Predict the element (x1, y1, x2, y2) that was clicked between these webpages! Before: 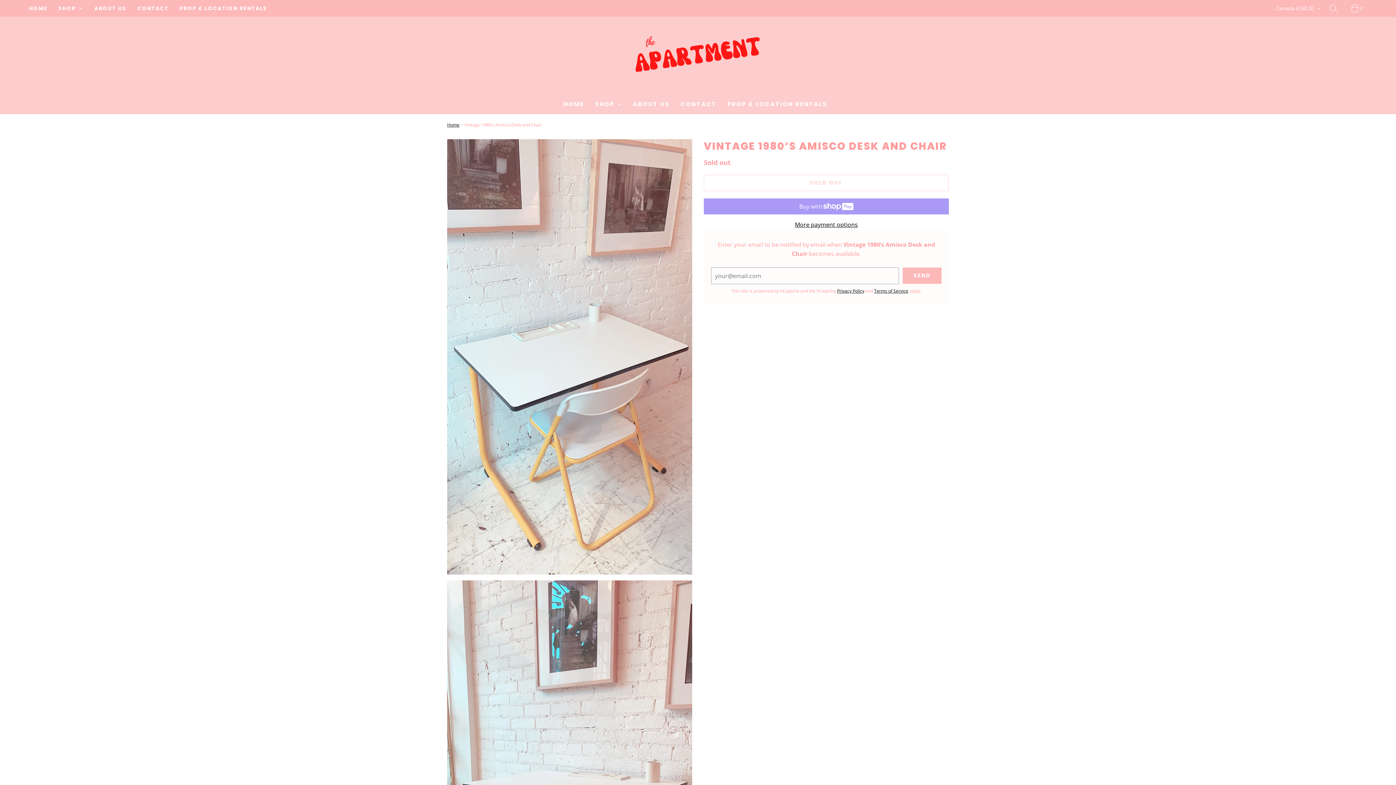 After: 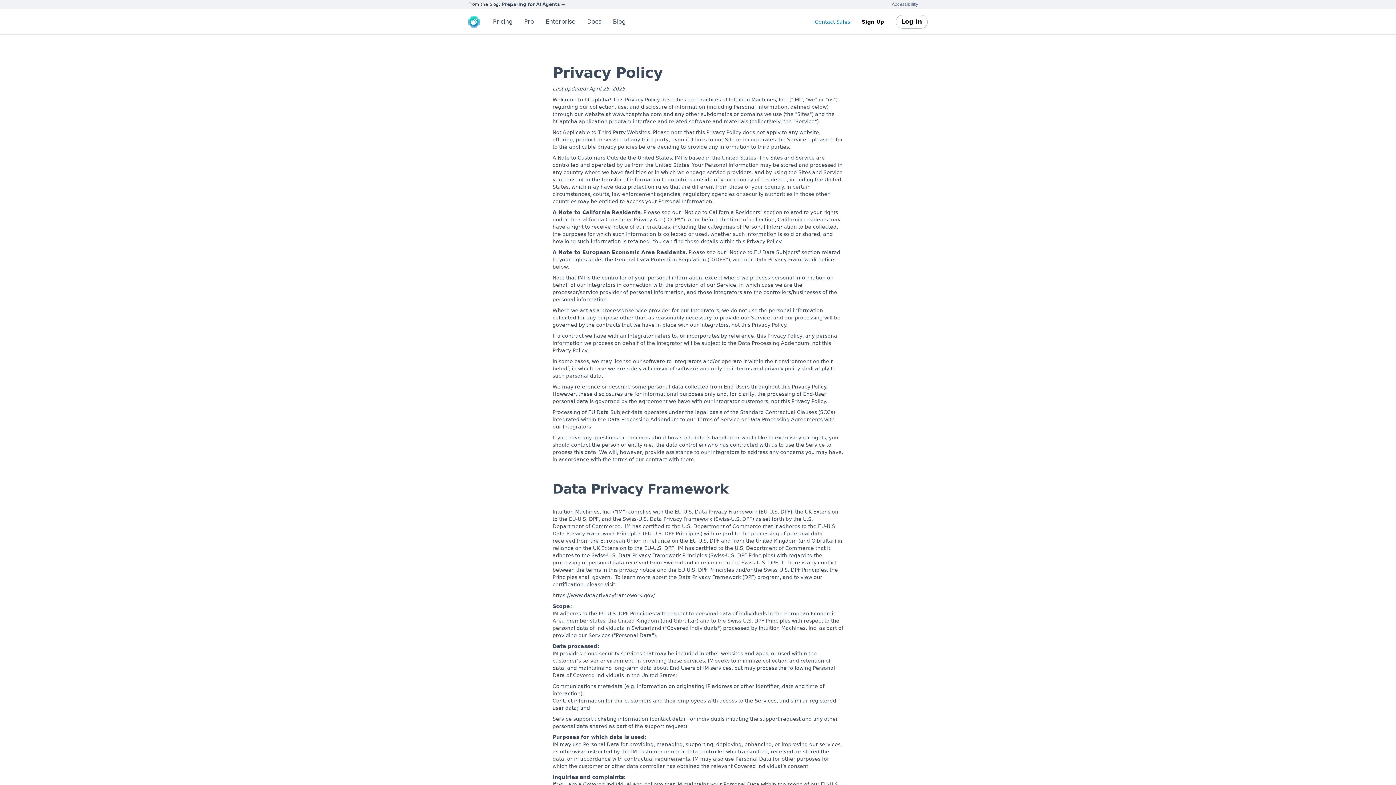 Action: bbox: (837, 288, 864, 294) label: Privacy Policy